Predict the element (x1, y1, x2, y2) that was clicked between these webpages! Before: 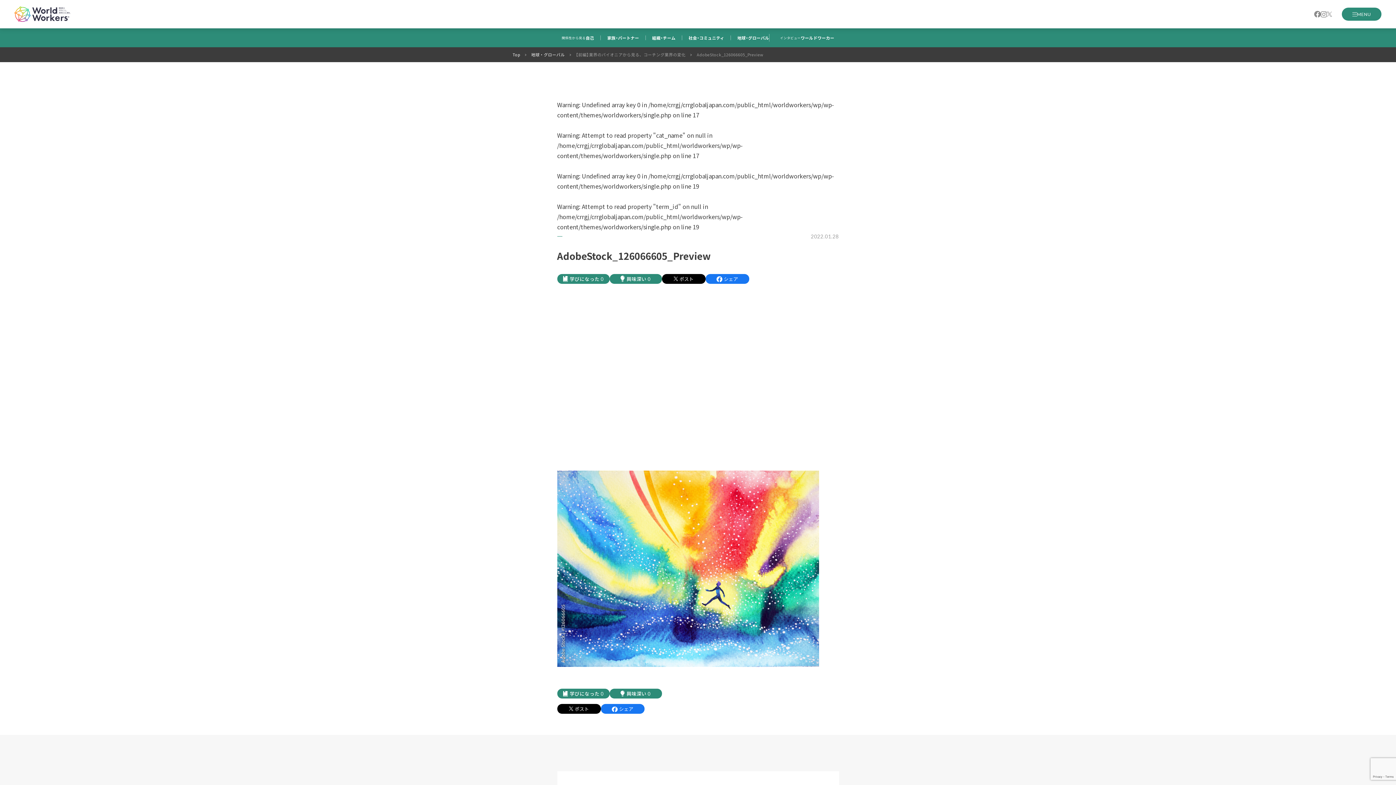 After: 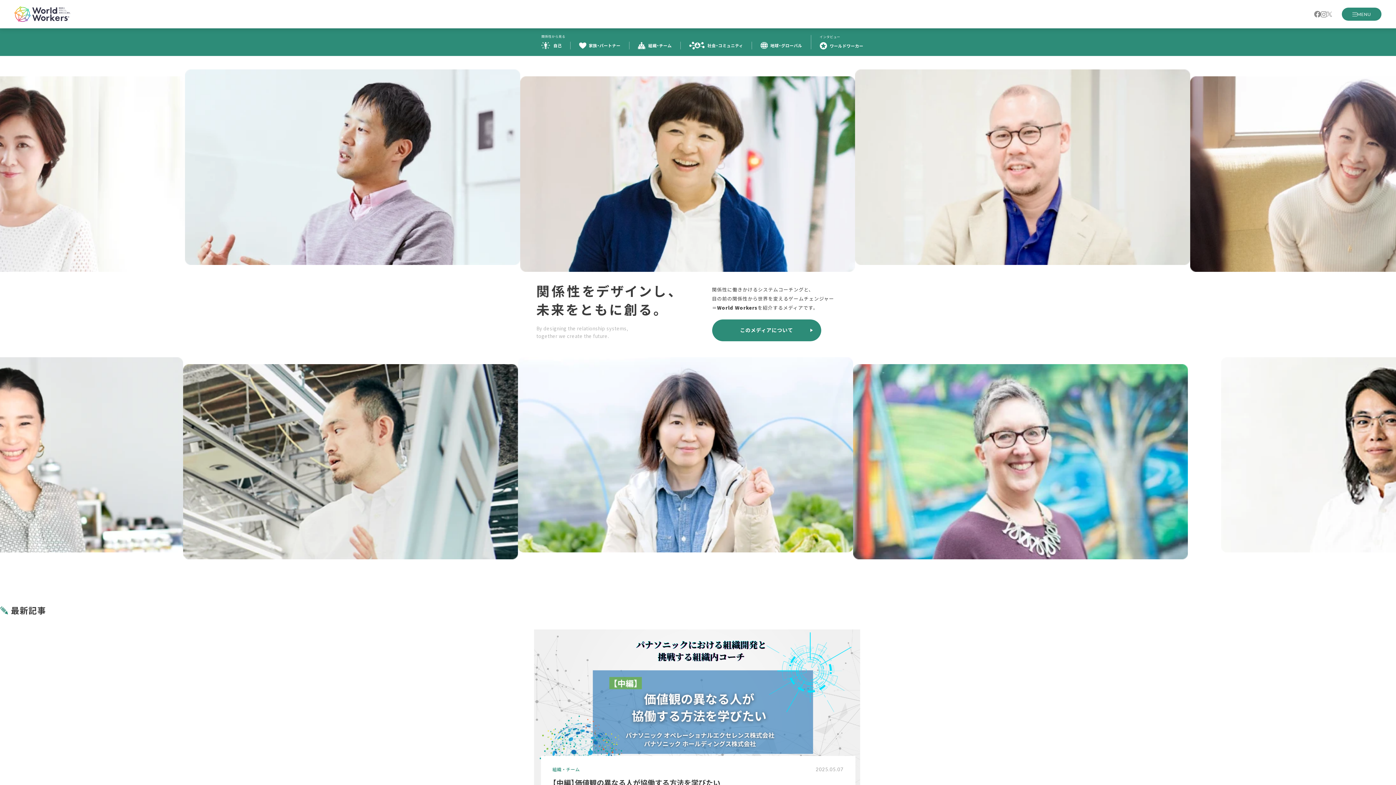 Action: bbox: (14, 6, 70, 21)